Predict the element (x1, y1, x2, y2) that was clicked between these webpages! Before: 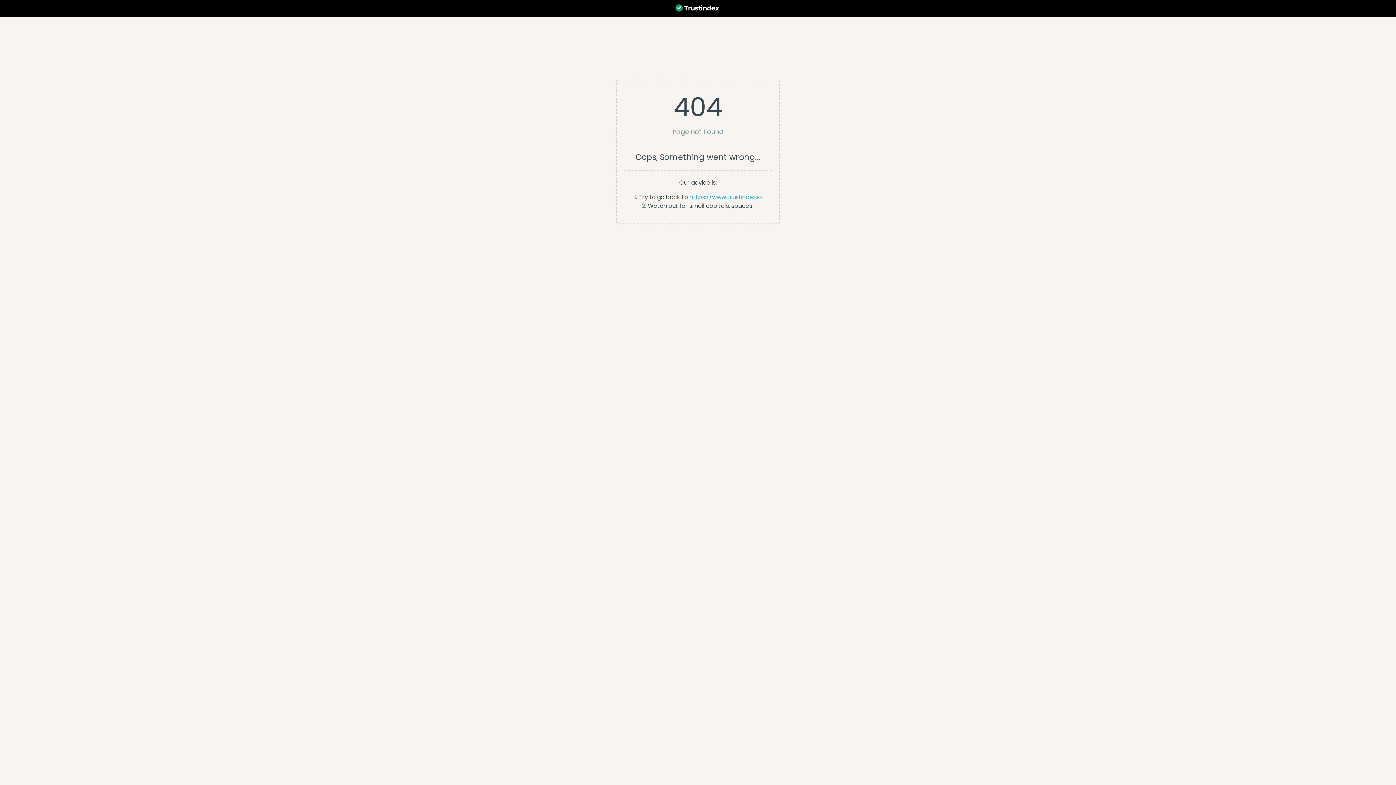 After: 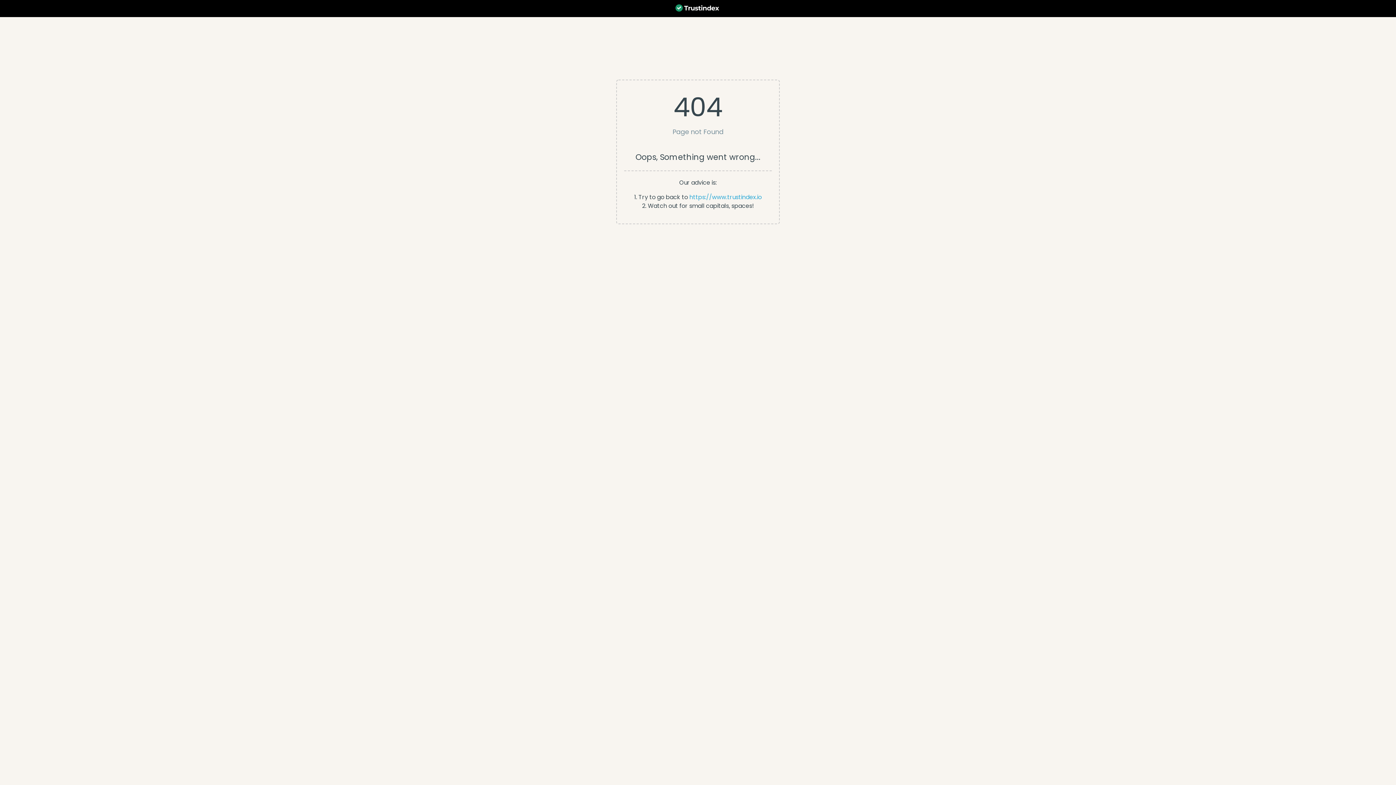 Action: bbox: (671, 0, 724, 17)